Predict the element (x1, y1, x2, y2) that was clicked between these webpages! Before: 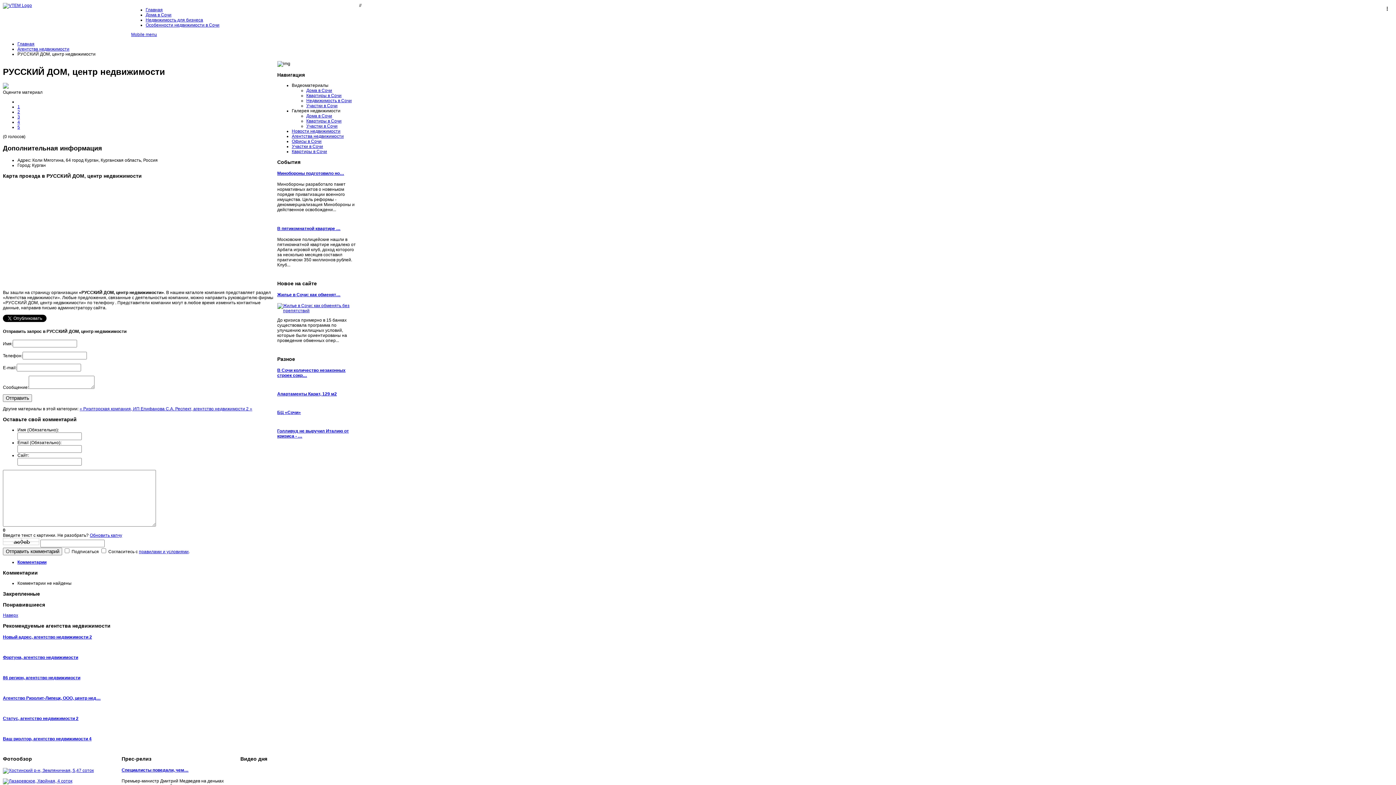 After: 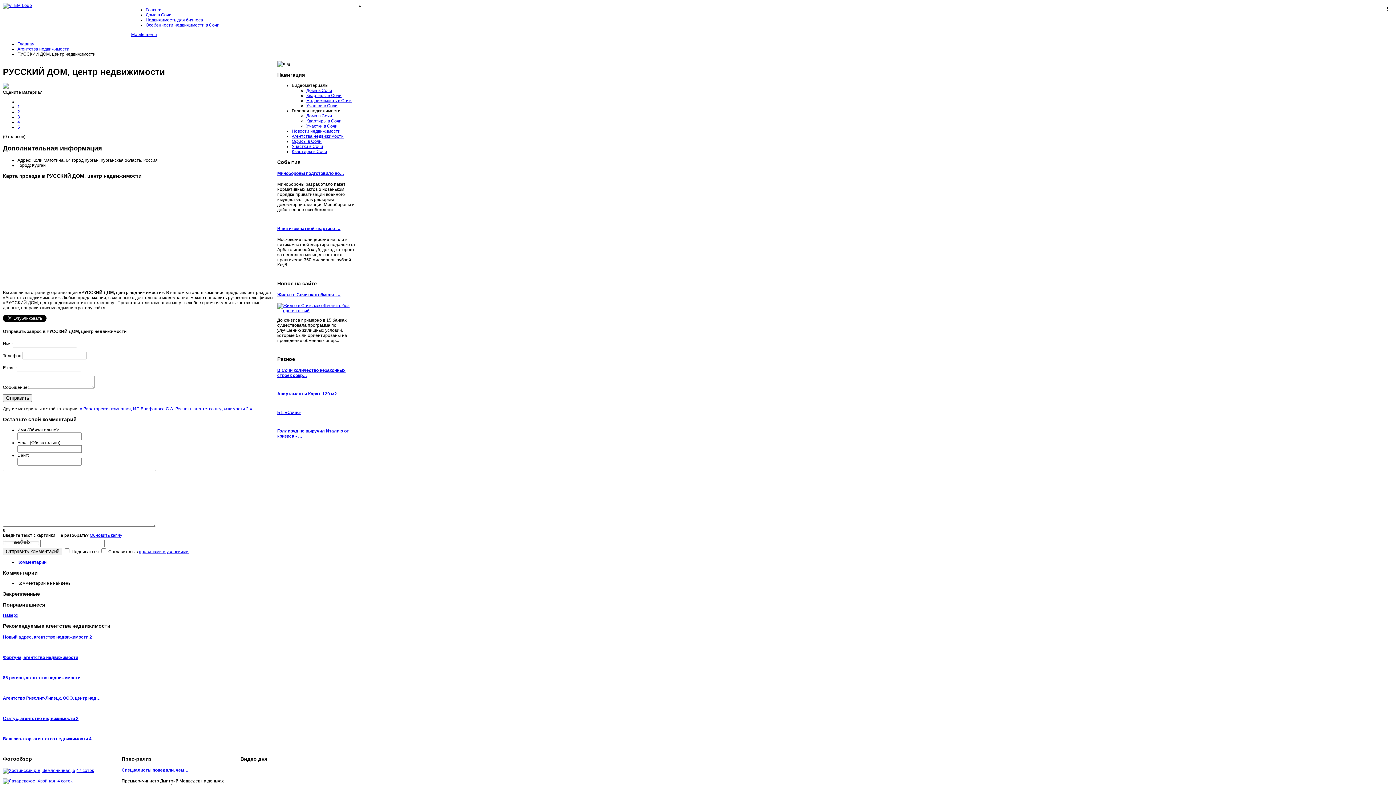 Action: label: 1 bbox: (17, 104, 20, 109)